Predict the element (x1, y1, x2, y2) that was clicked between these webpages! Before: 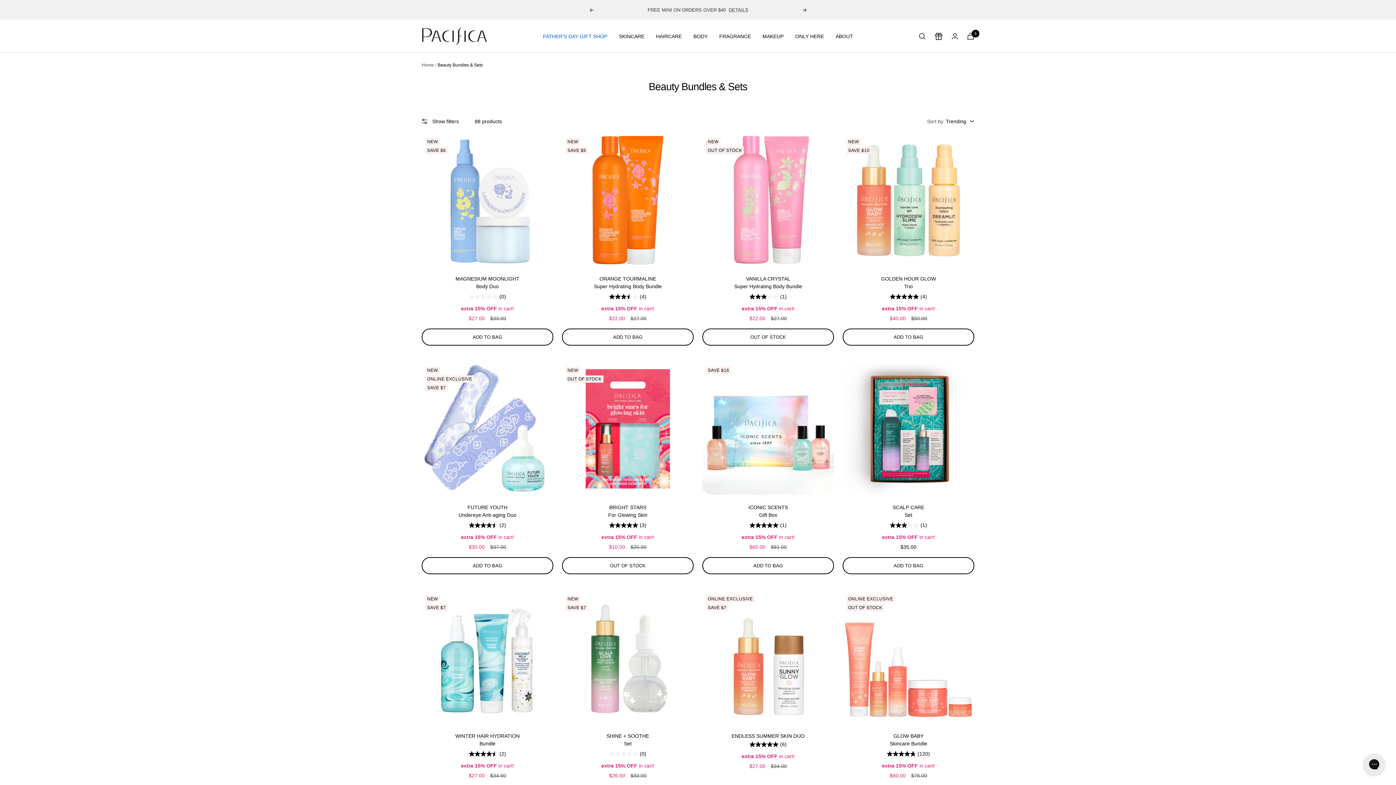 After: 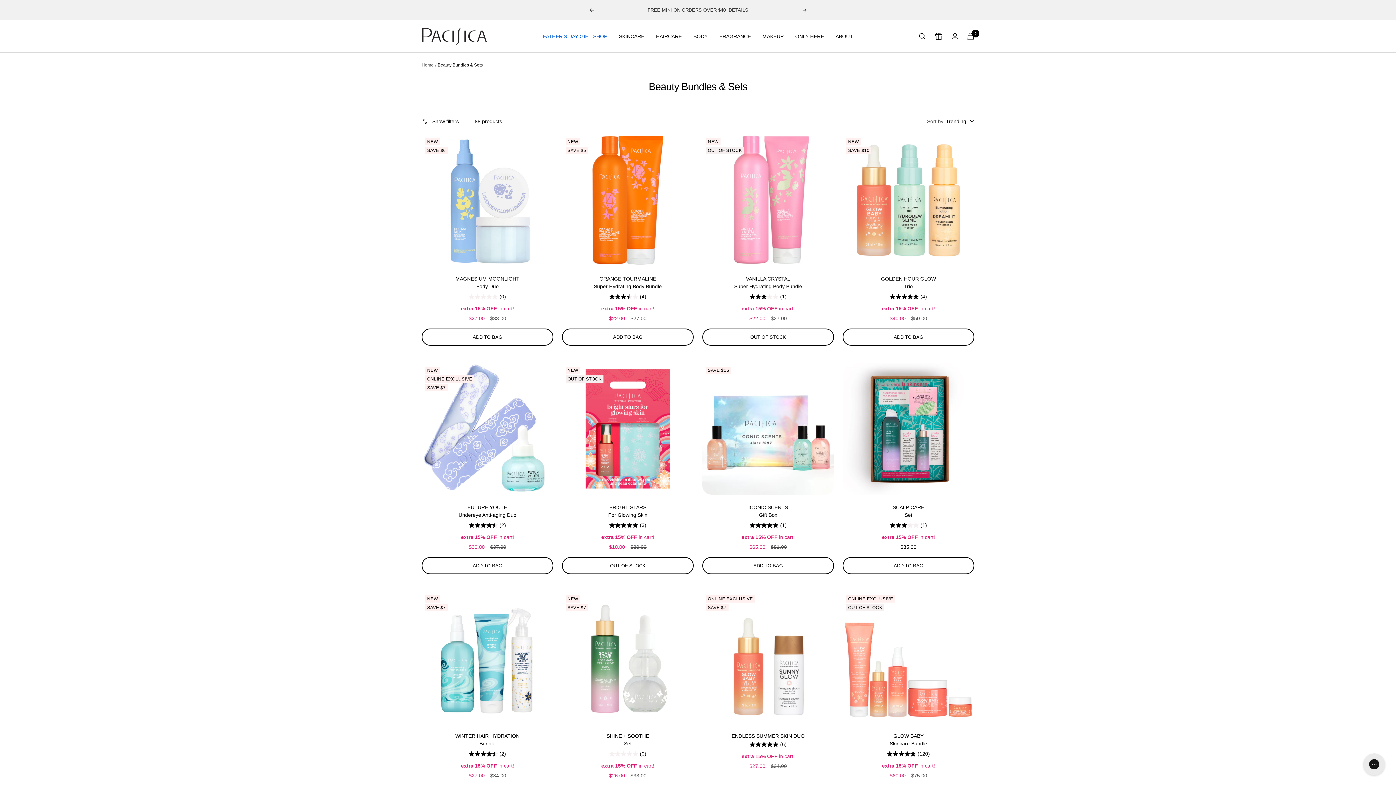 Action: bbox: (562, 557, 693, 574) label: OUT OF STOCK